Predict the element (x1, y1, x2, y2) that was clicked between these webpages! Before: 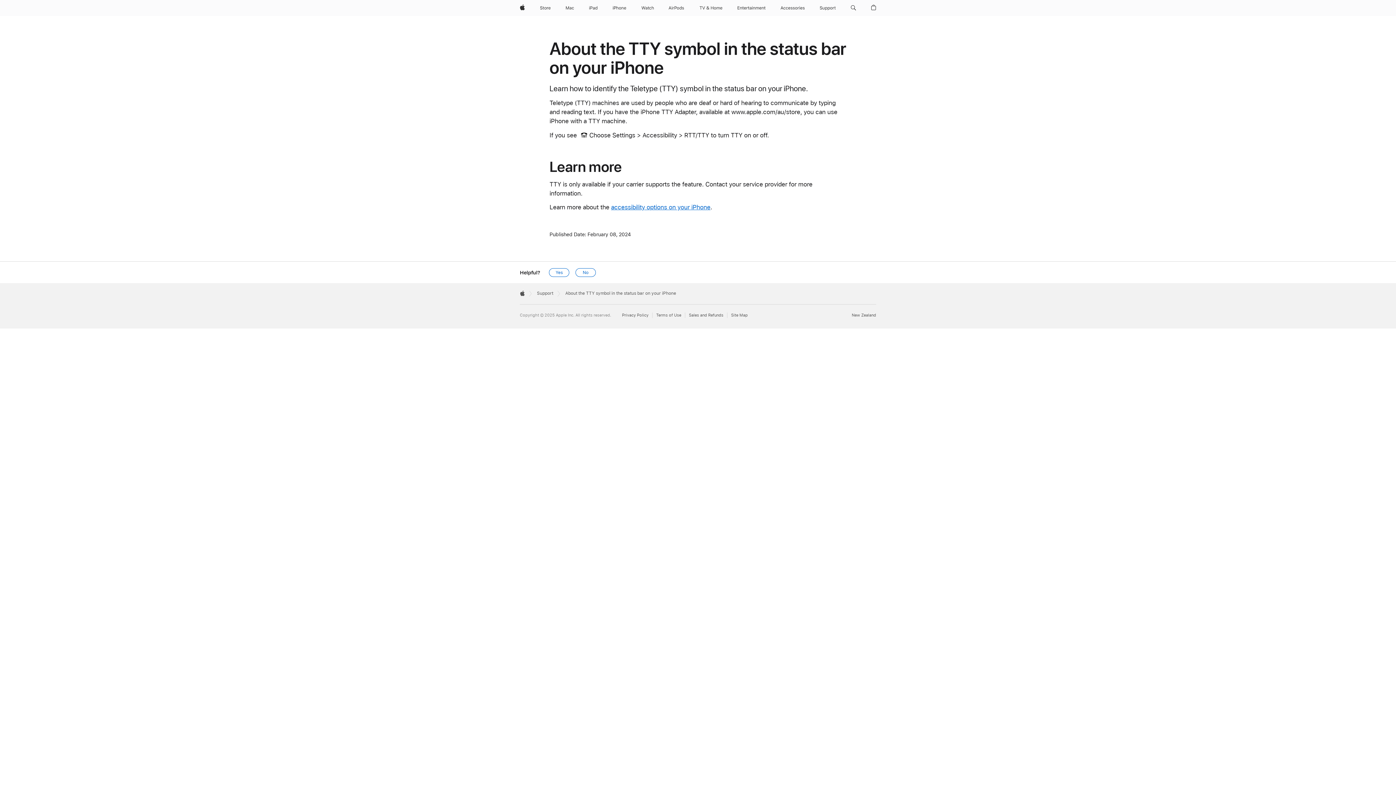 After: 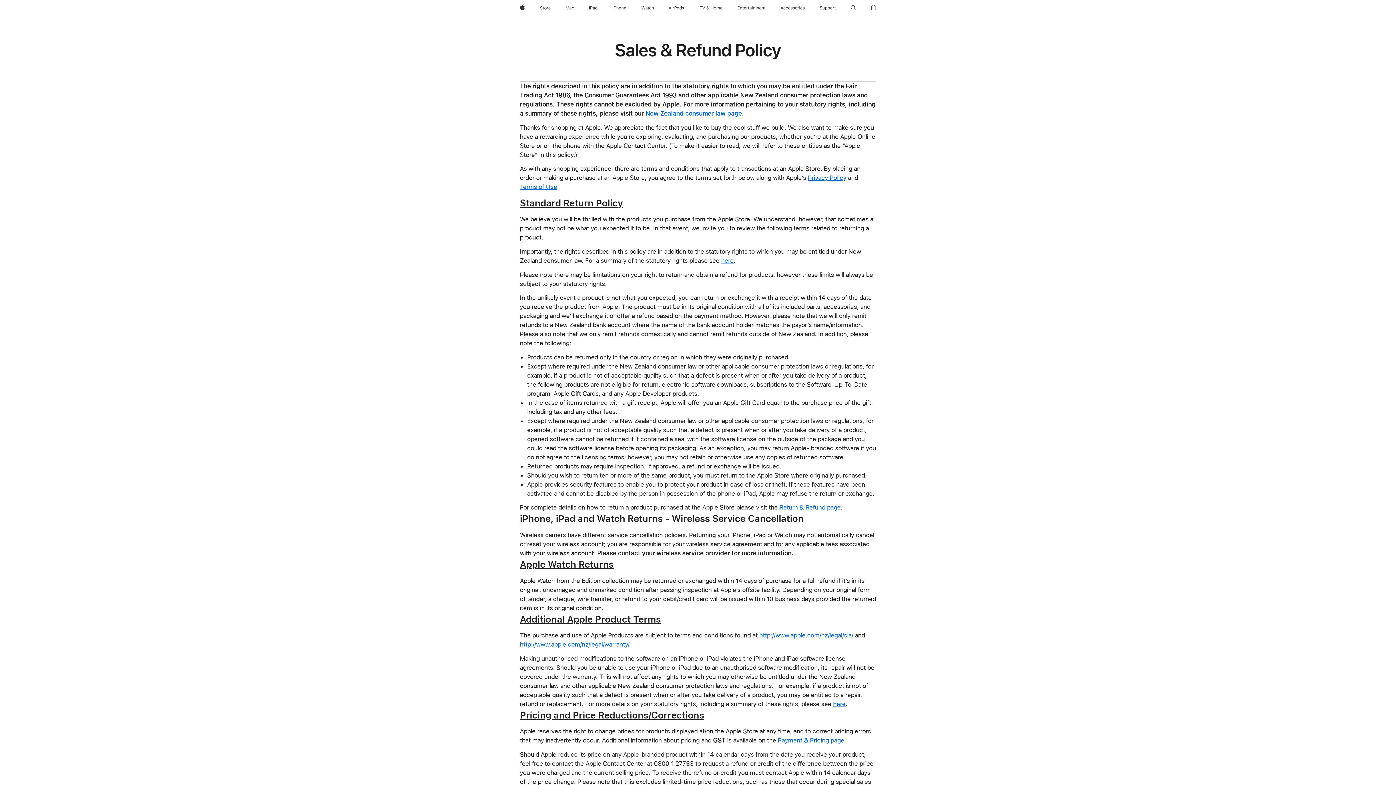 Action: label: Sales and Refunds bbox: (689, 312, 727, 318)